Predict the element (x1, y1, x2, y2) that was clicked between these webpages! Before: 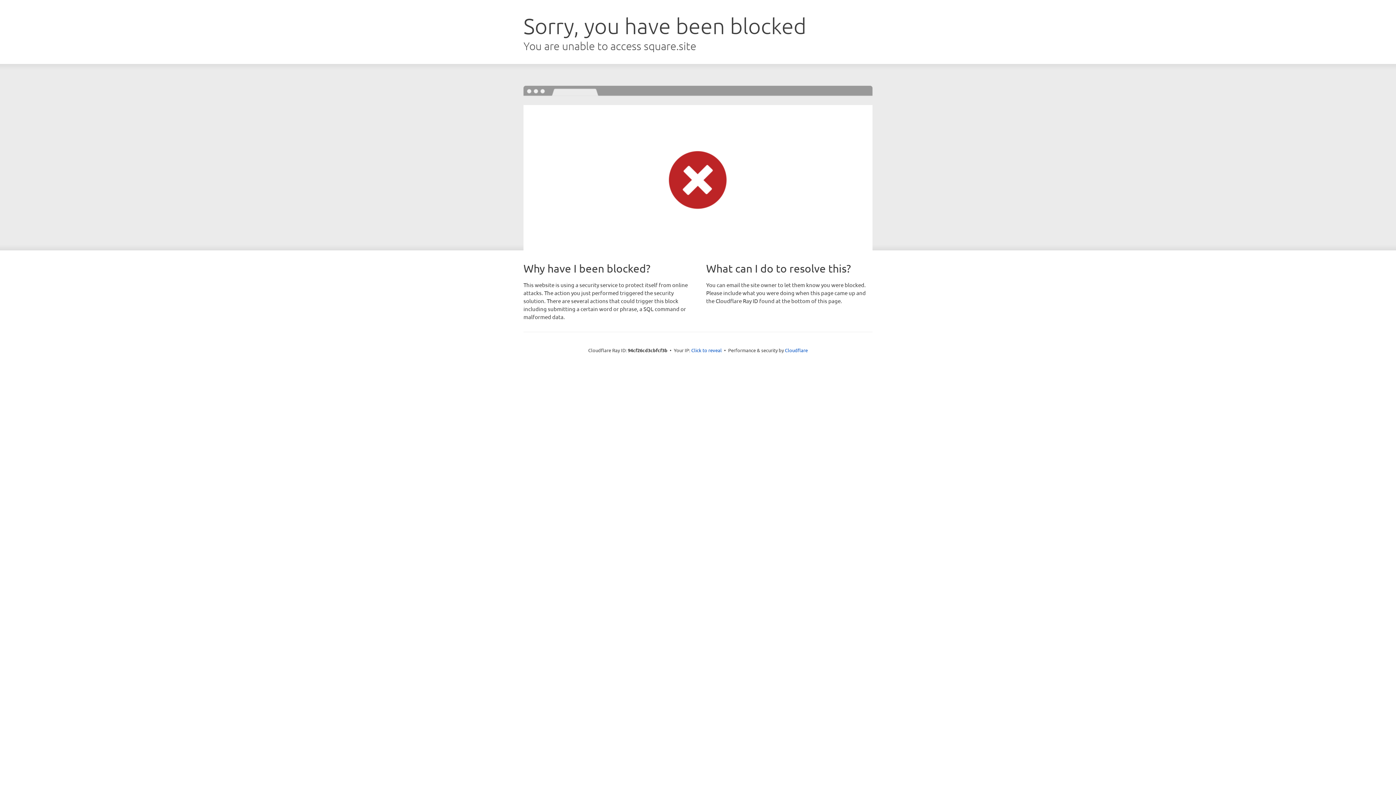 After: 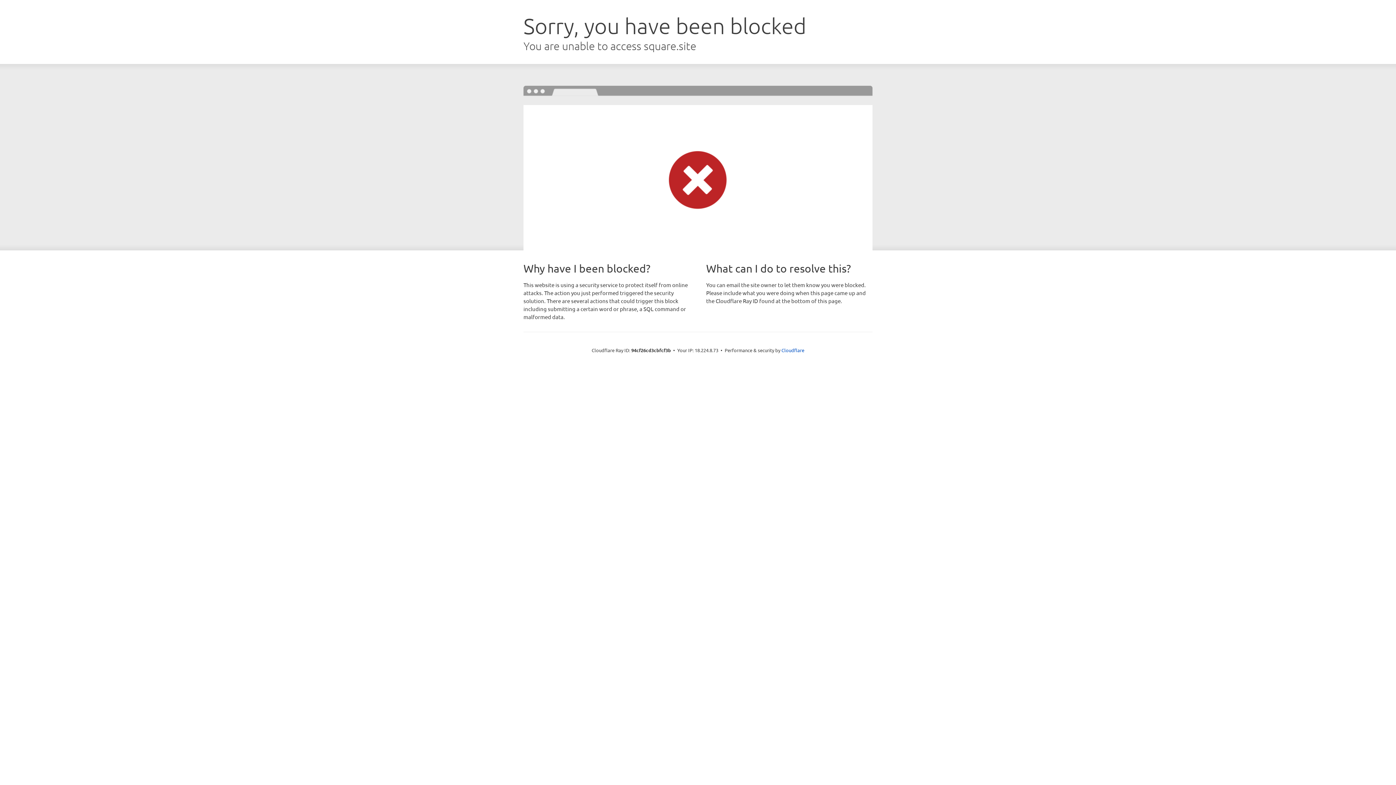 Action: label: Click to reveal bbox: (691, 346, 722, 353)